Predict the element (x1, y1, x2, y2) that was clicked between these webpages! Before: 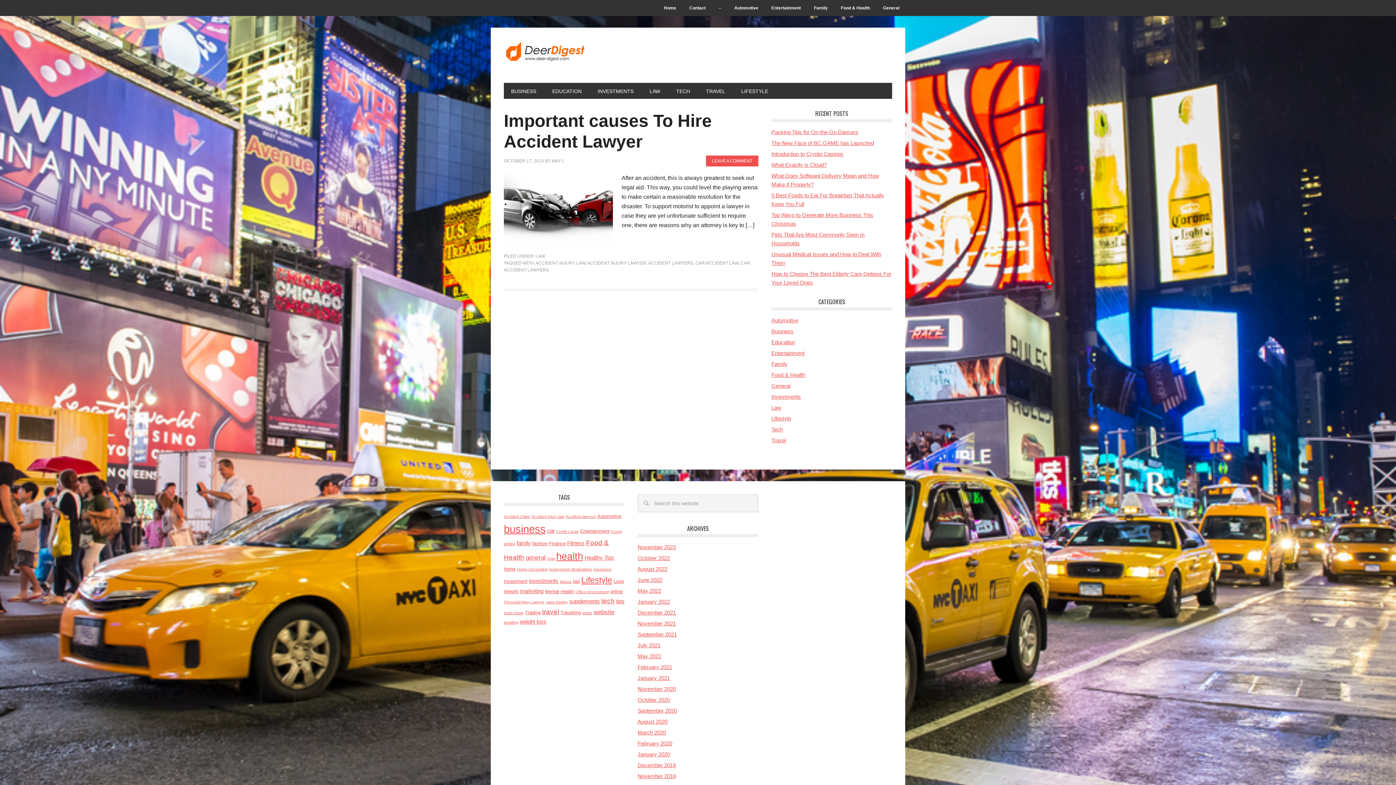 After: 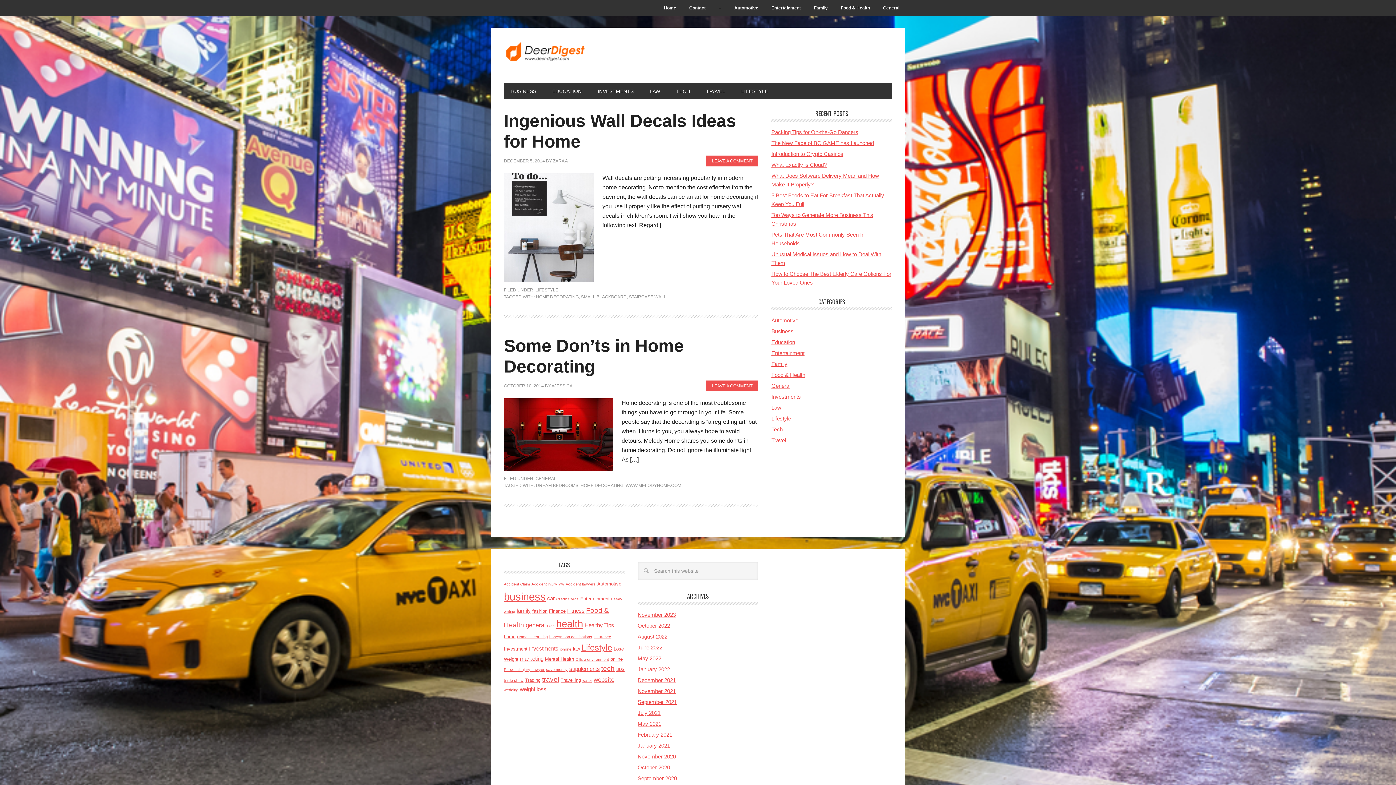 Action: label: Home Decorating (2 items) bbox: (517, 567, 548, 571)